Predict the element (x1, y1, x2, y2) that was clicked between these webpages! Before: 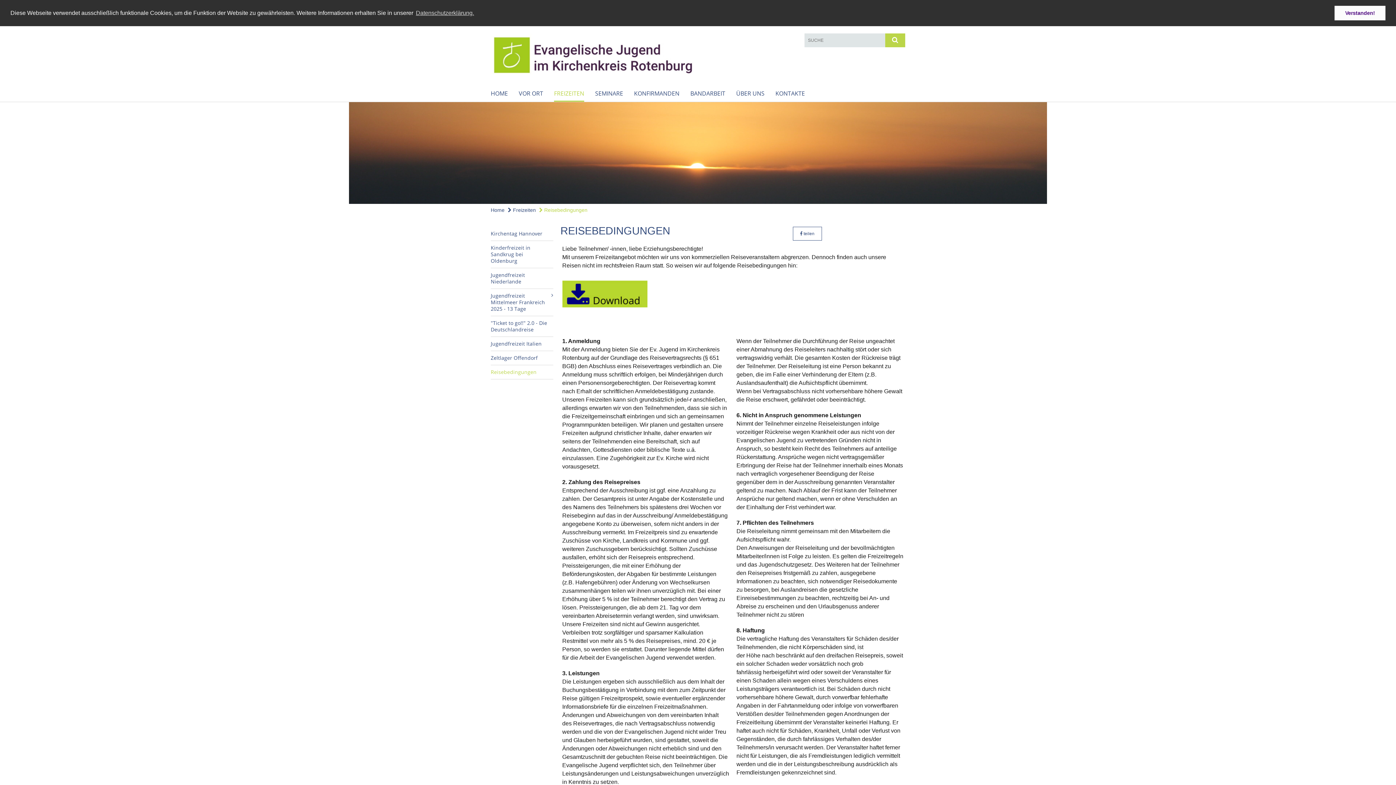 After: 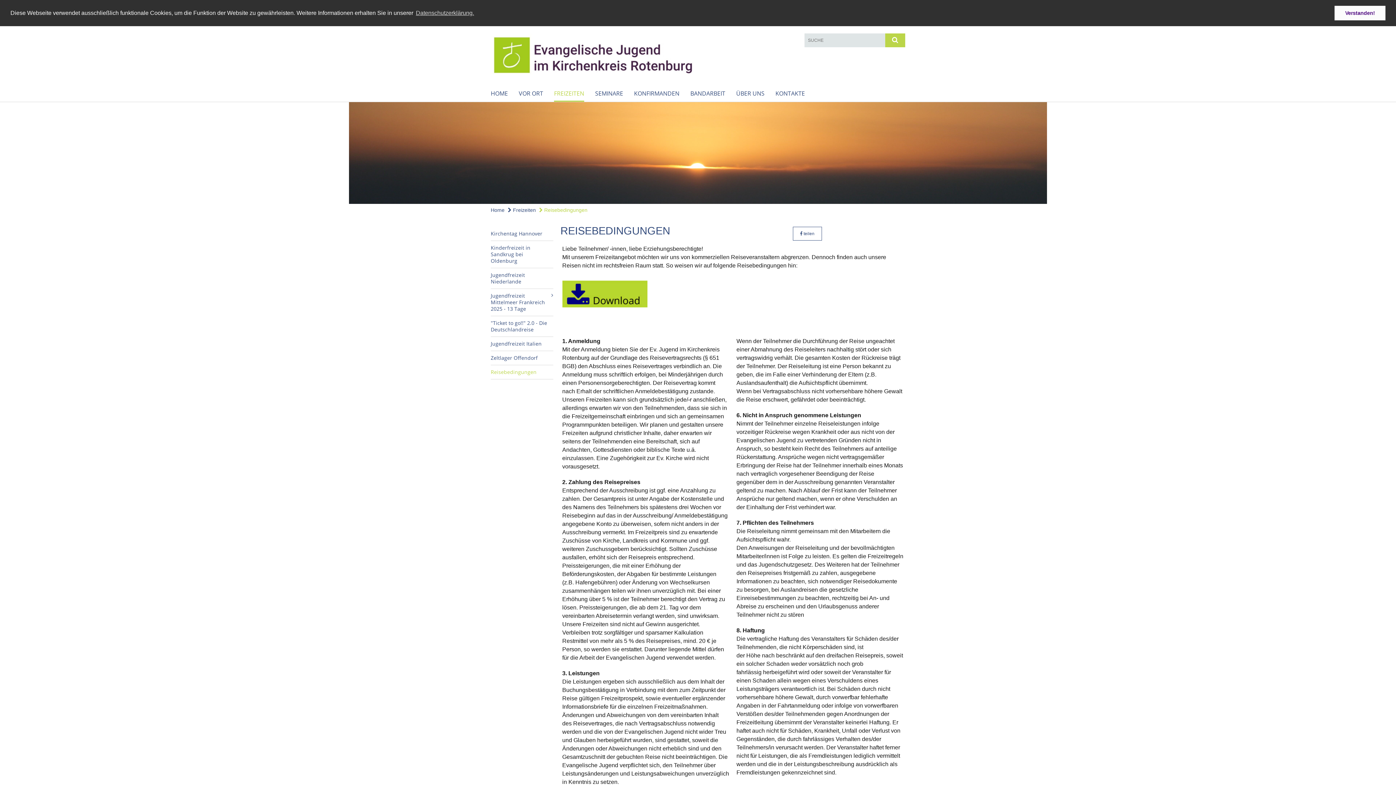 Action: bbox: (539, 207, 587, 212) label:  Reisebedingungen